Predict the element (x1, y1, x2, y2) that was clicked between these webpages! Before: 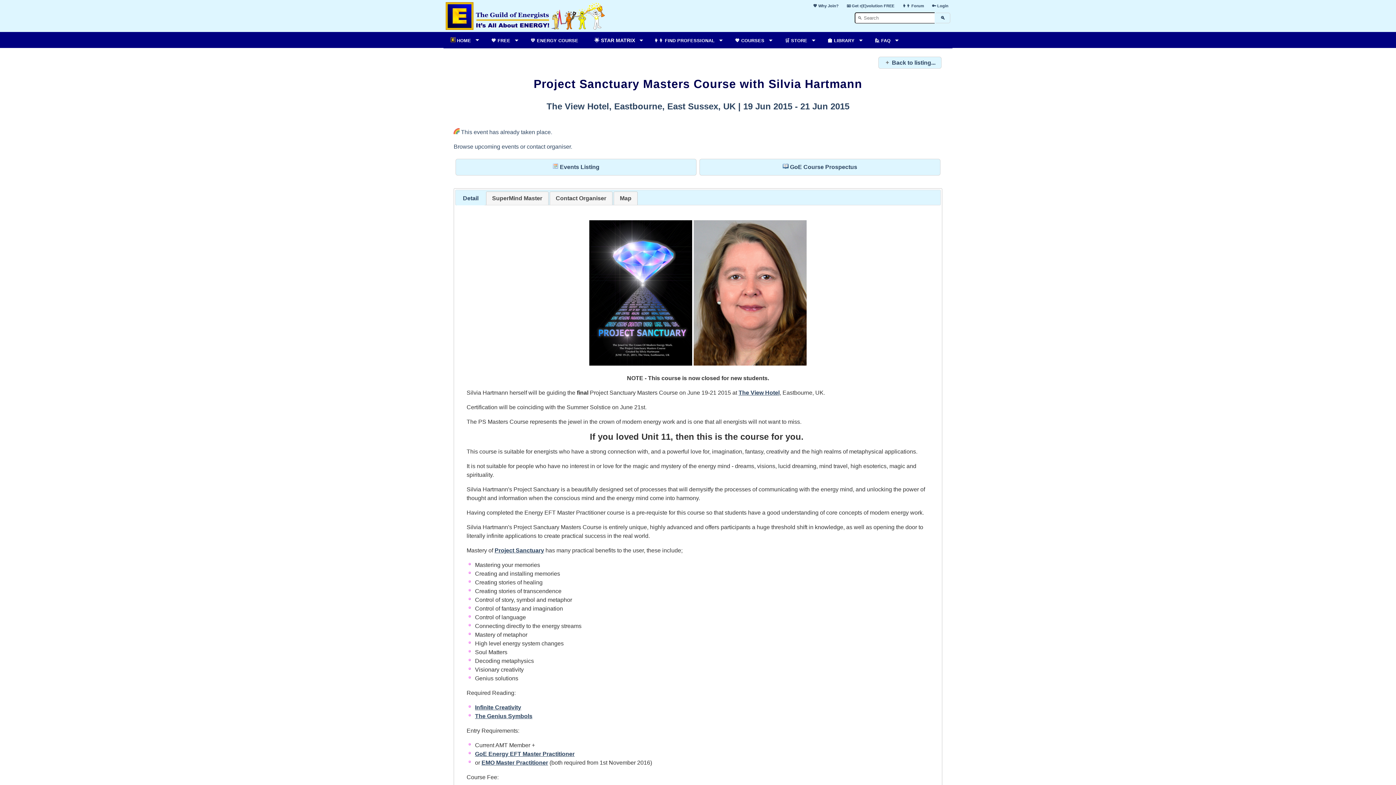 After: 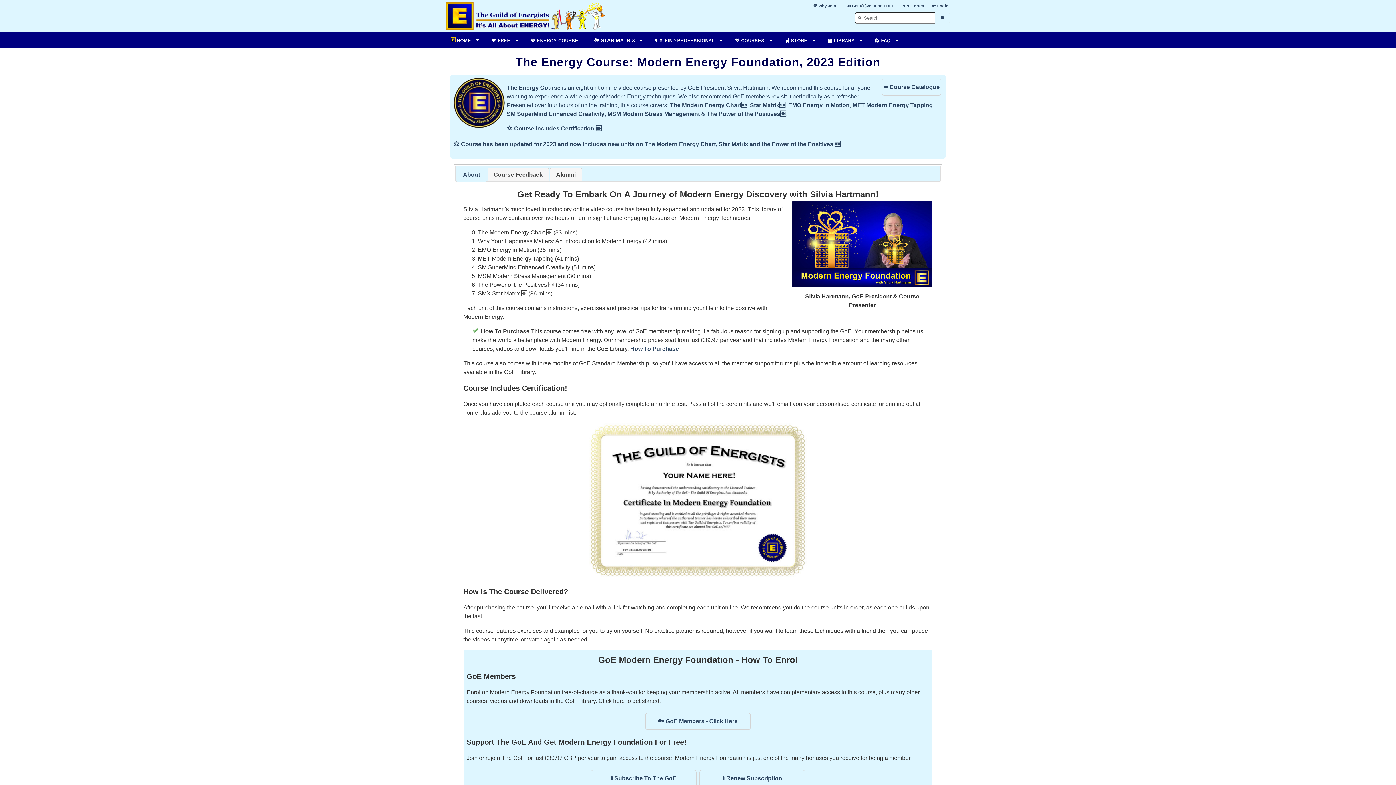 Action: label: 💛 ENERGY COURSE bbox: (523, 32, 585, 48)